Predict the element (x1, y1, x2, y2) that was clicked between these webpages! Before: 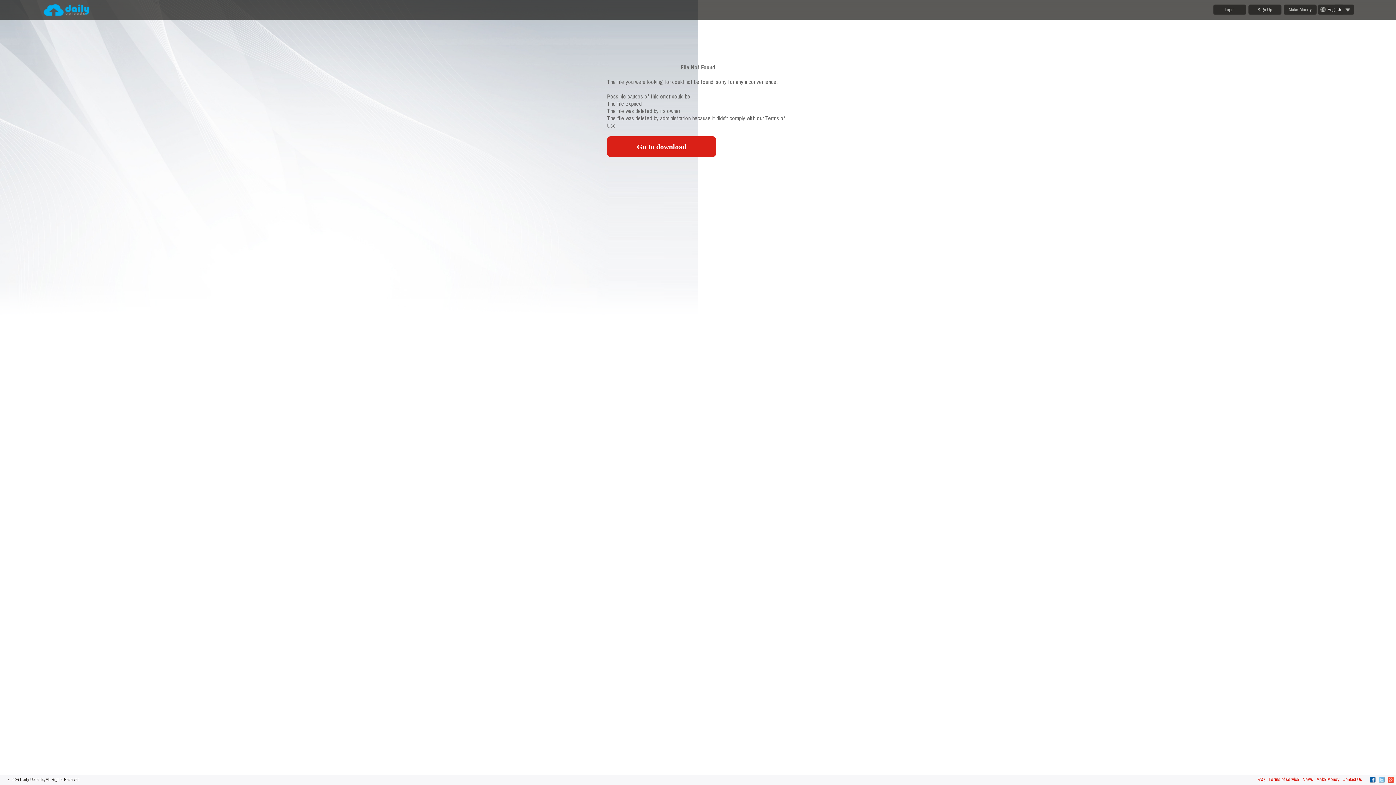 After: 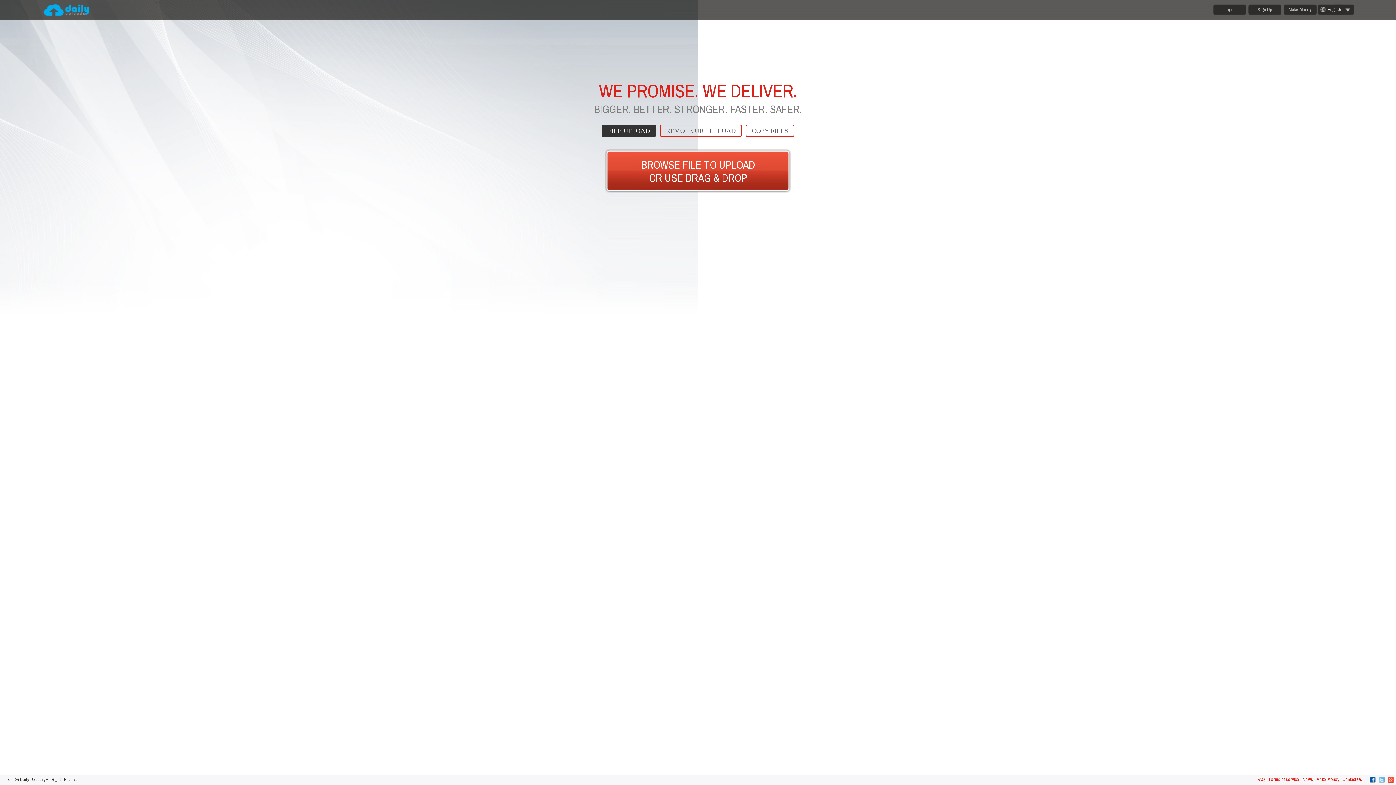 Action: bbox: (1388, 776, 1394, 782)